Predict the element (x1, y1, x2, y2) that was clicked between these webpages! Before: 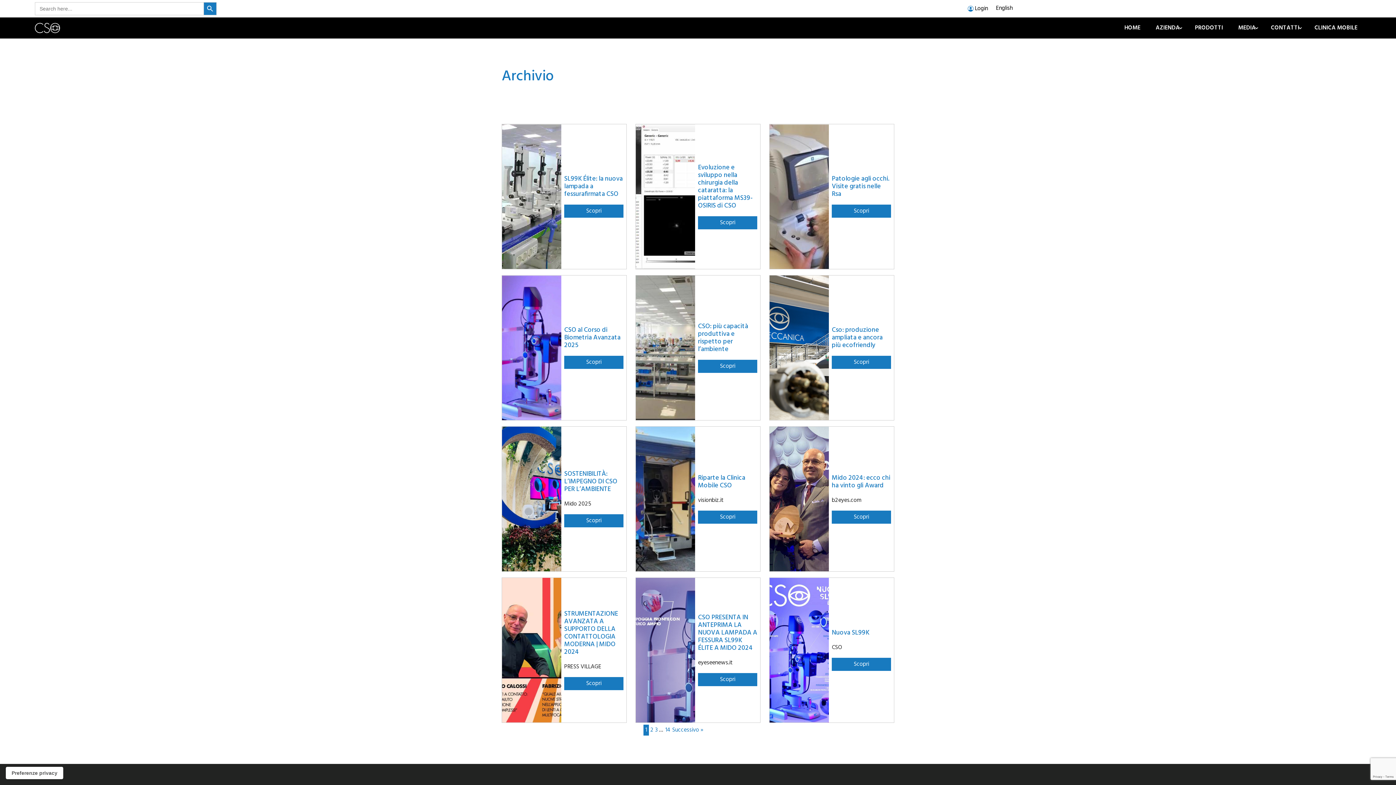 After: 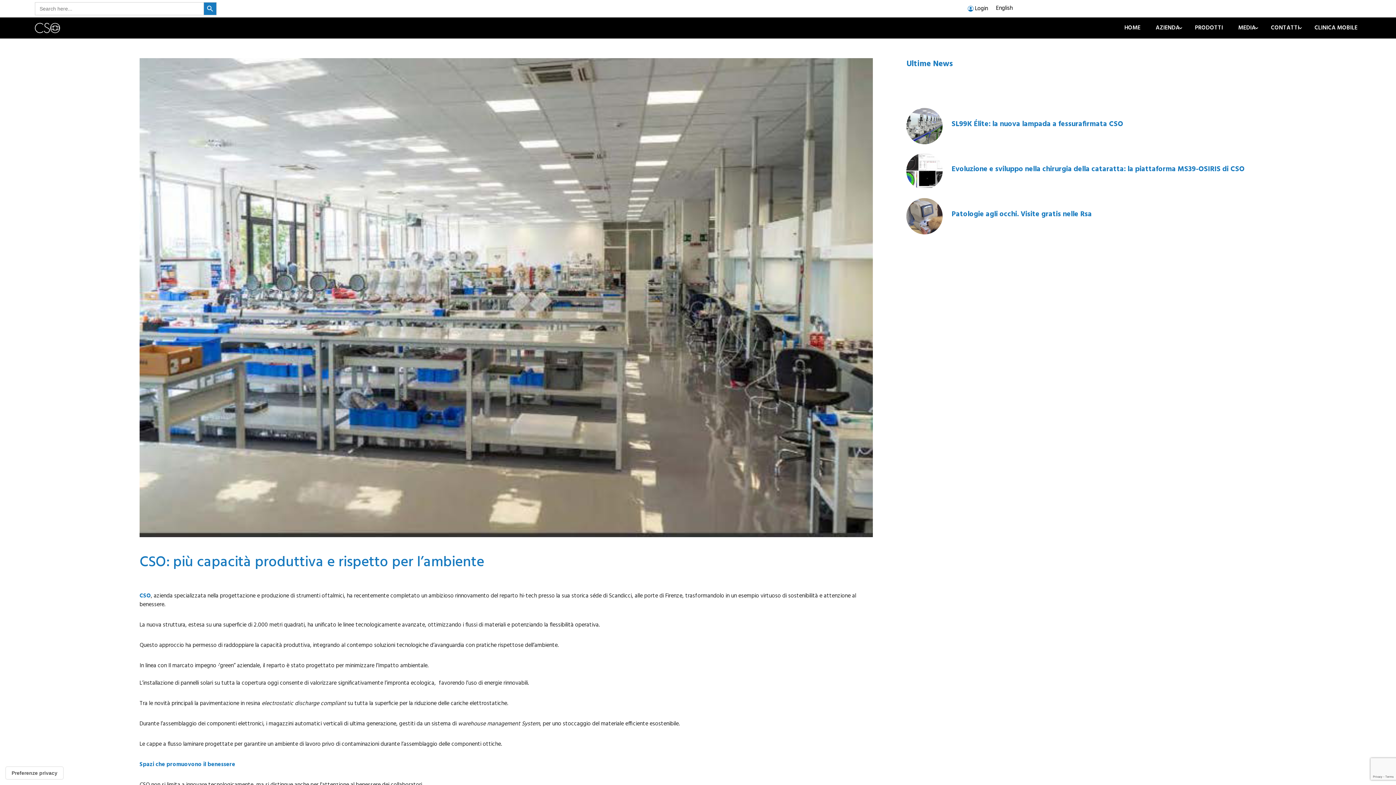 Action: bbox: (698, 359, 757, 372) label: Scopri